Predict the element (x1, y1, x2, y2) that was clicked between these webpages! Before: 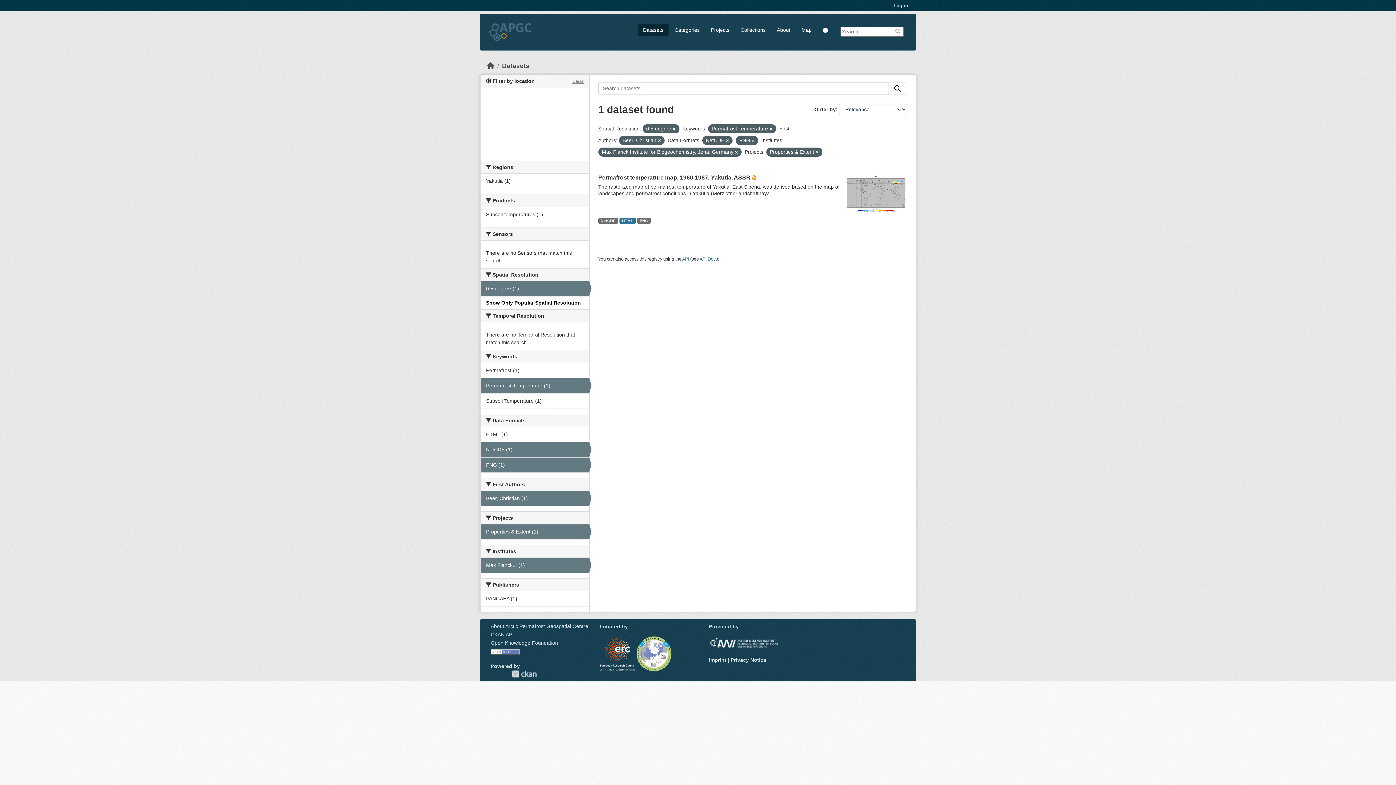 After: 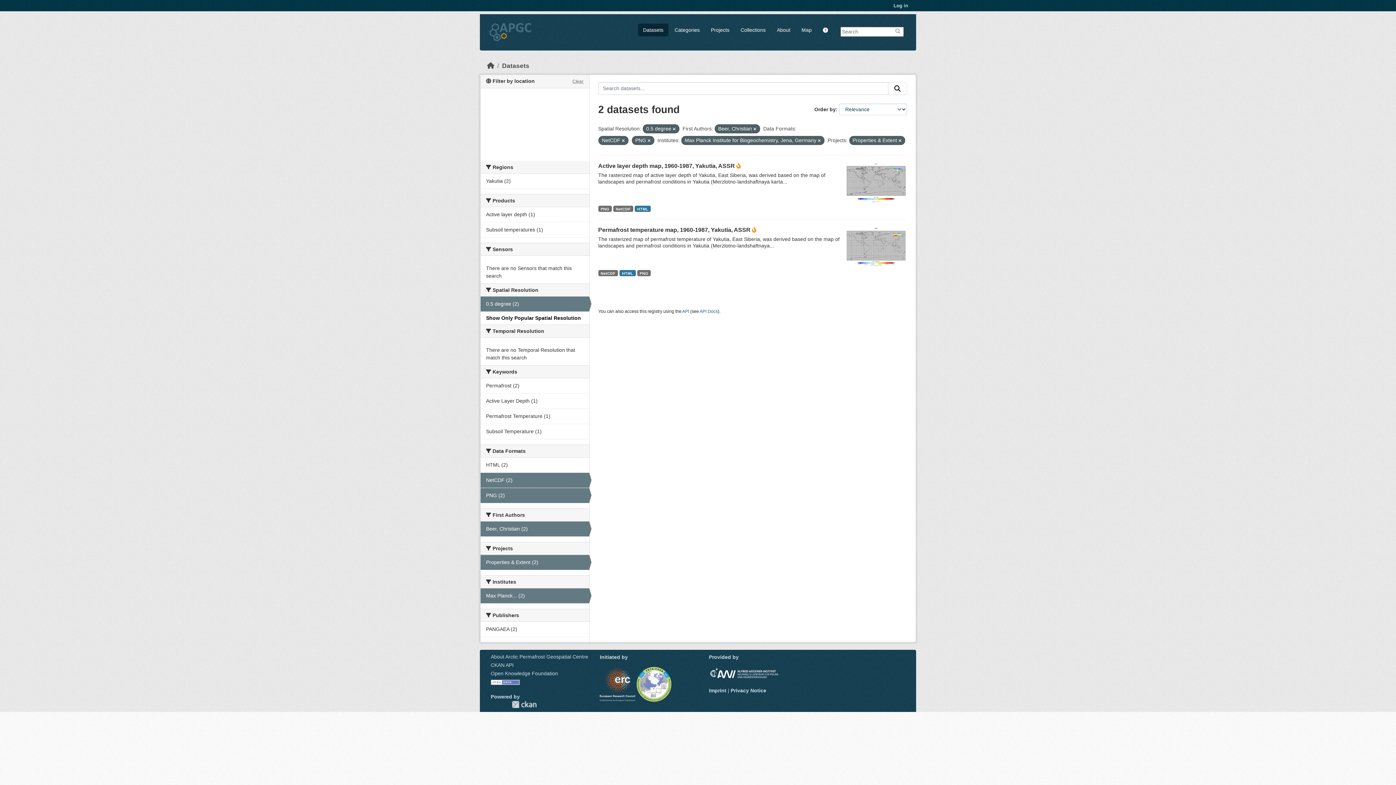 Action: bbox: (769, 126, 772, 131)